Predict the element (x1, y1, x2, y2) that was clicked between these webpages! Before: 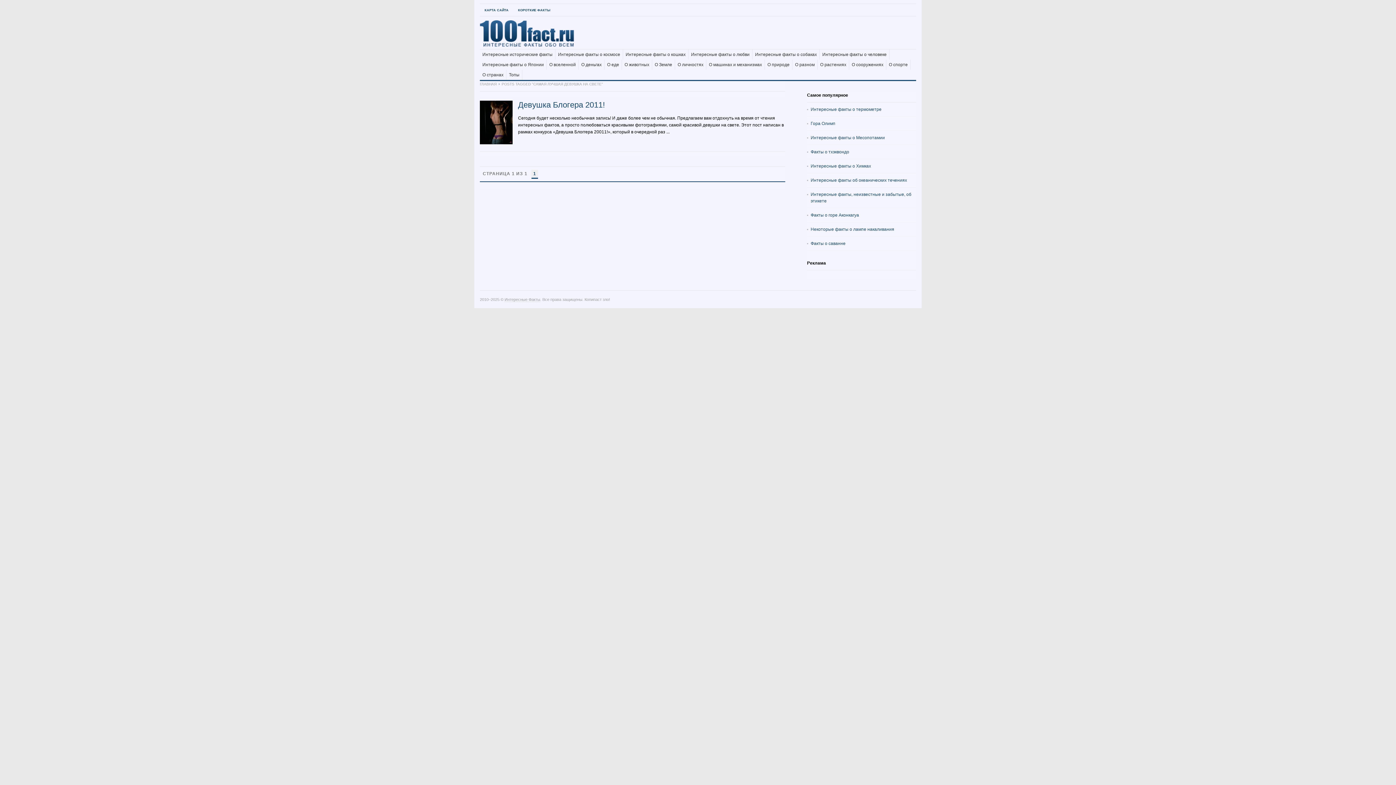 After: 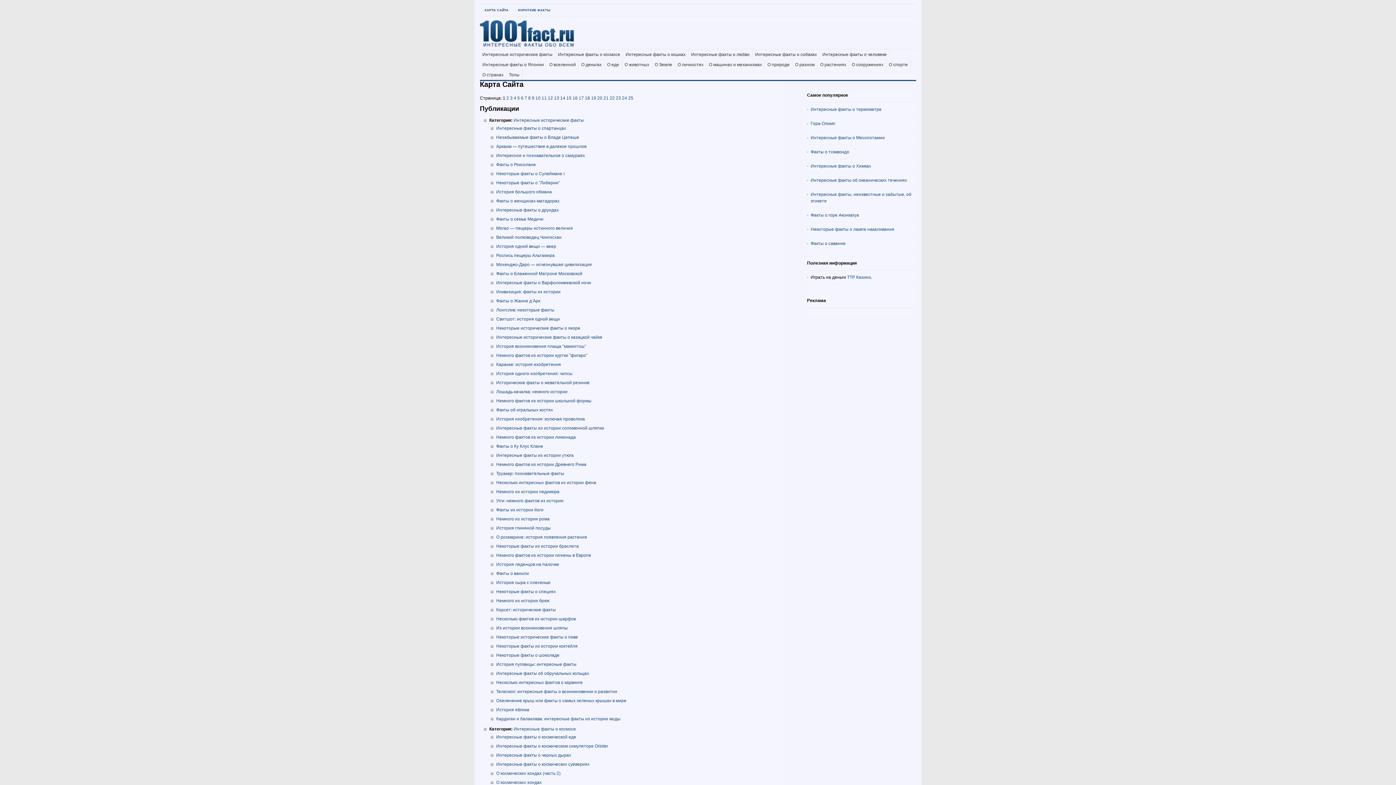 Action: bbox: (480, 4, 513, 15) label: КАРТА САЙТА